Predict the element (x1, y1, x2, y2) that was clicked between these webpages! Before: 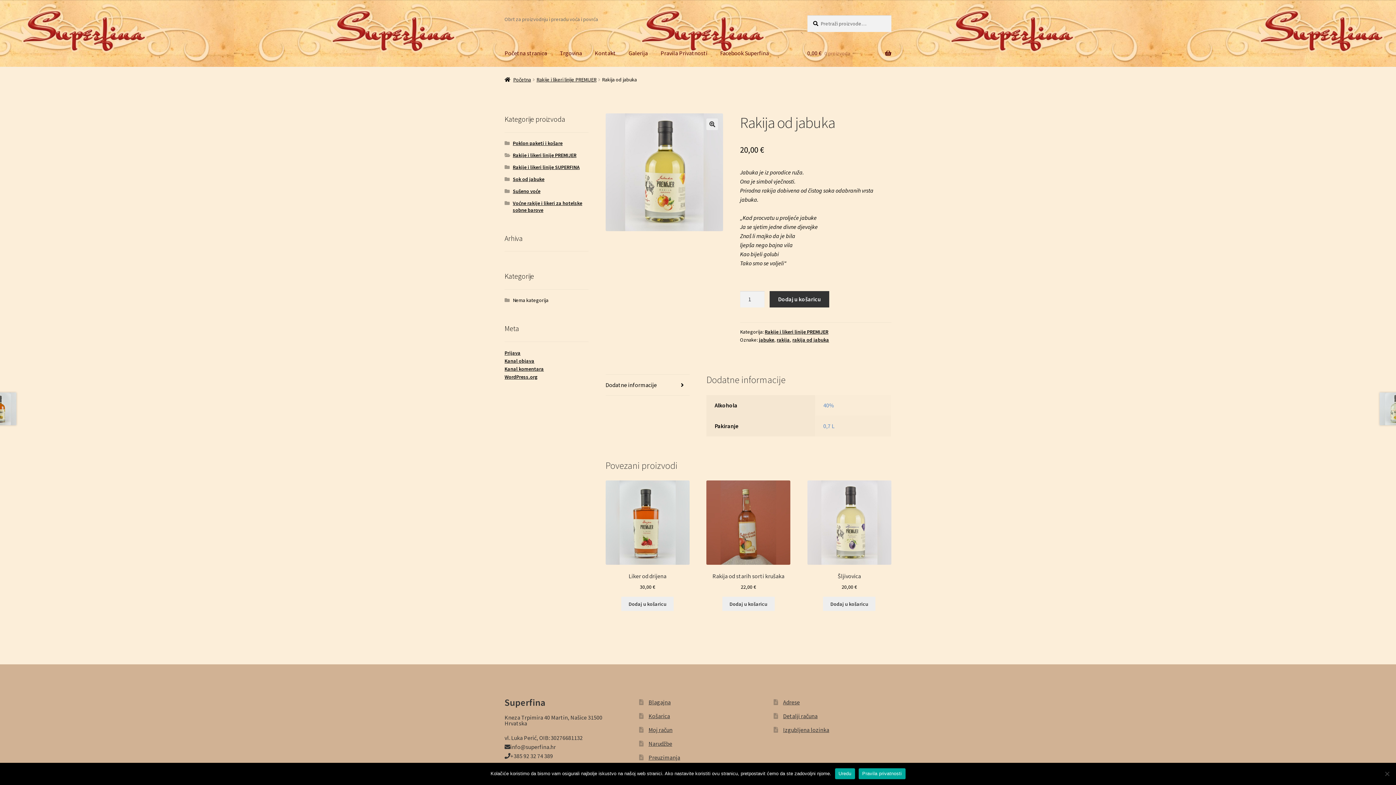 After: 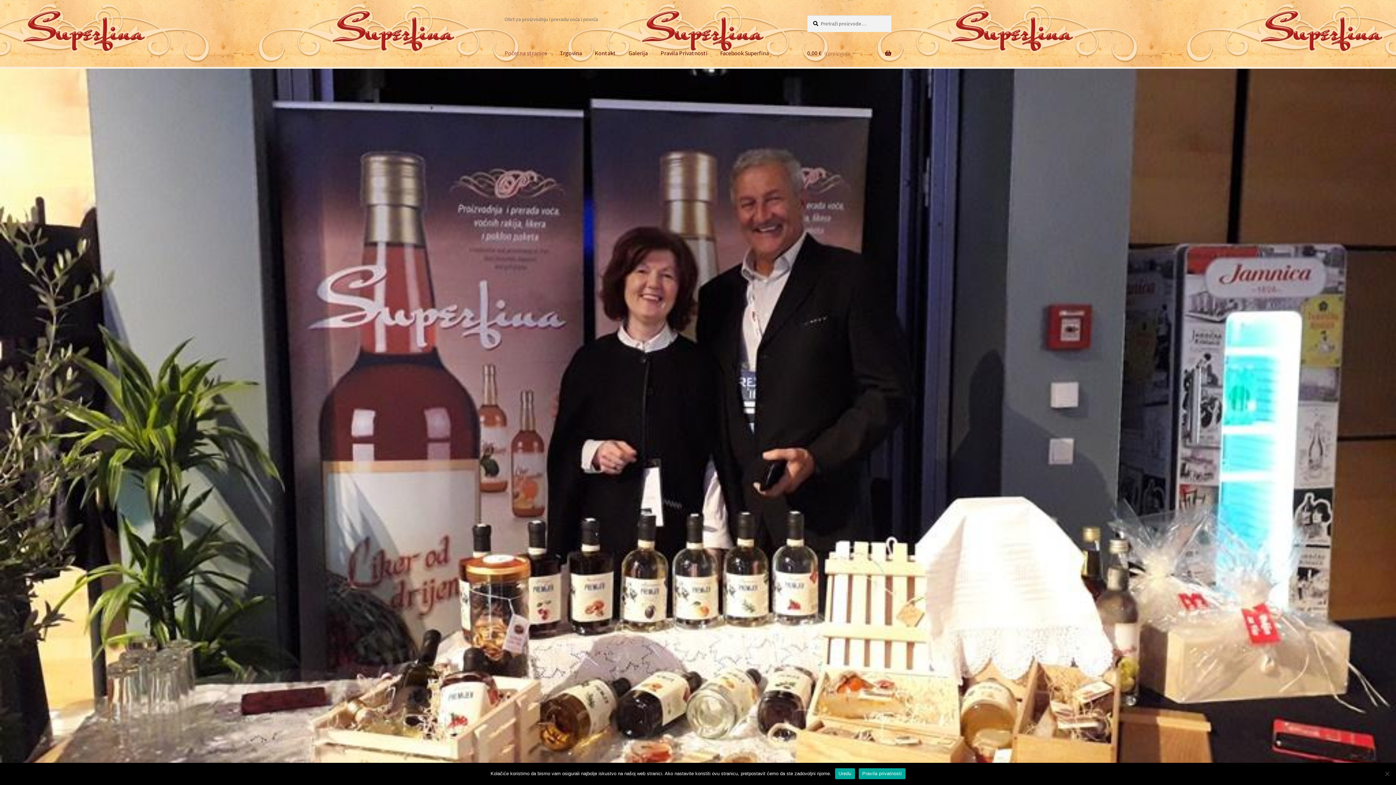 Action: bbox: (498, 39, 553, 67) label: Početna stranica